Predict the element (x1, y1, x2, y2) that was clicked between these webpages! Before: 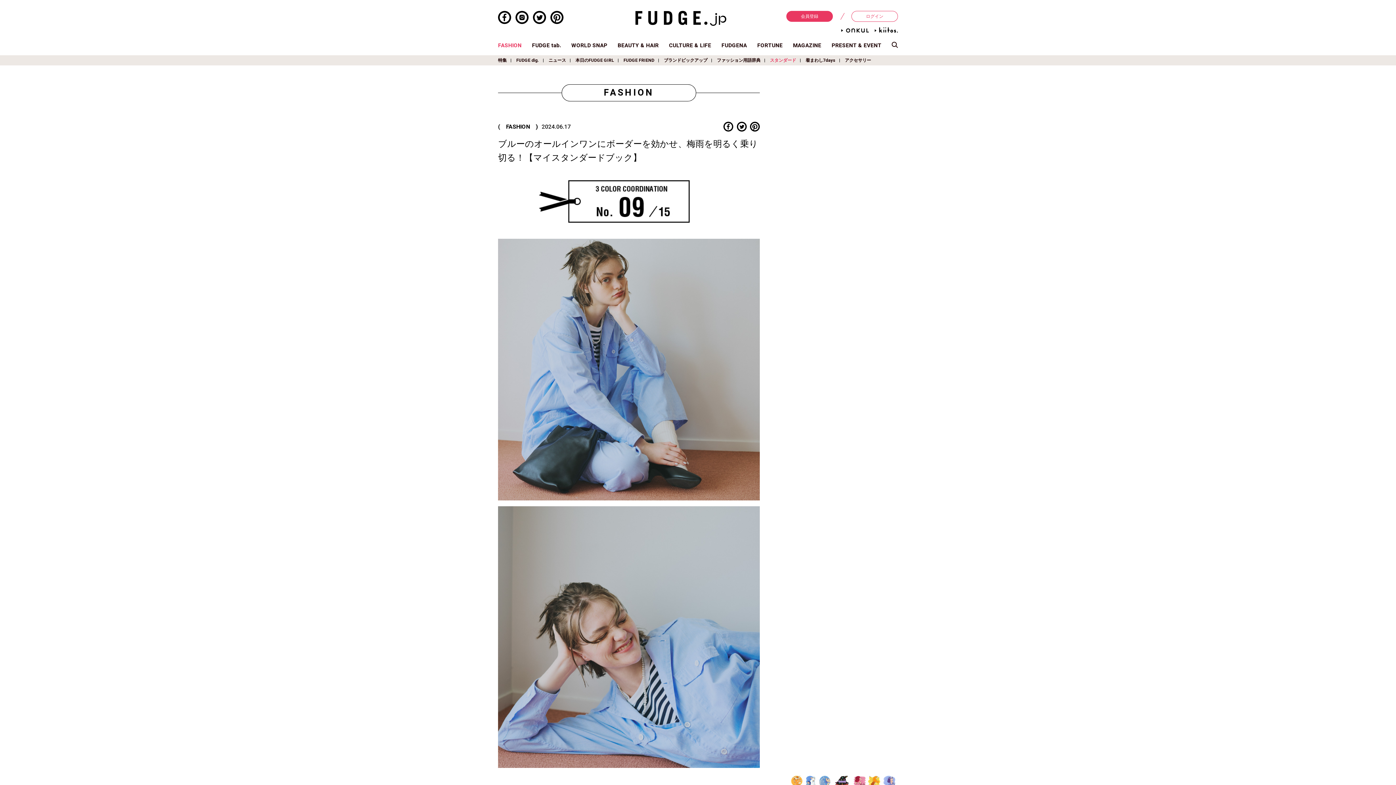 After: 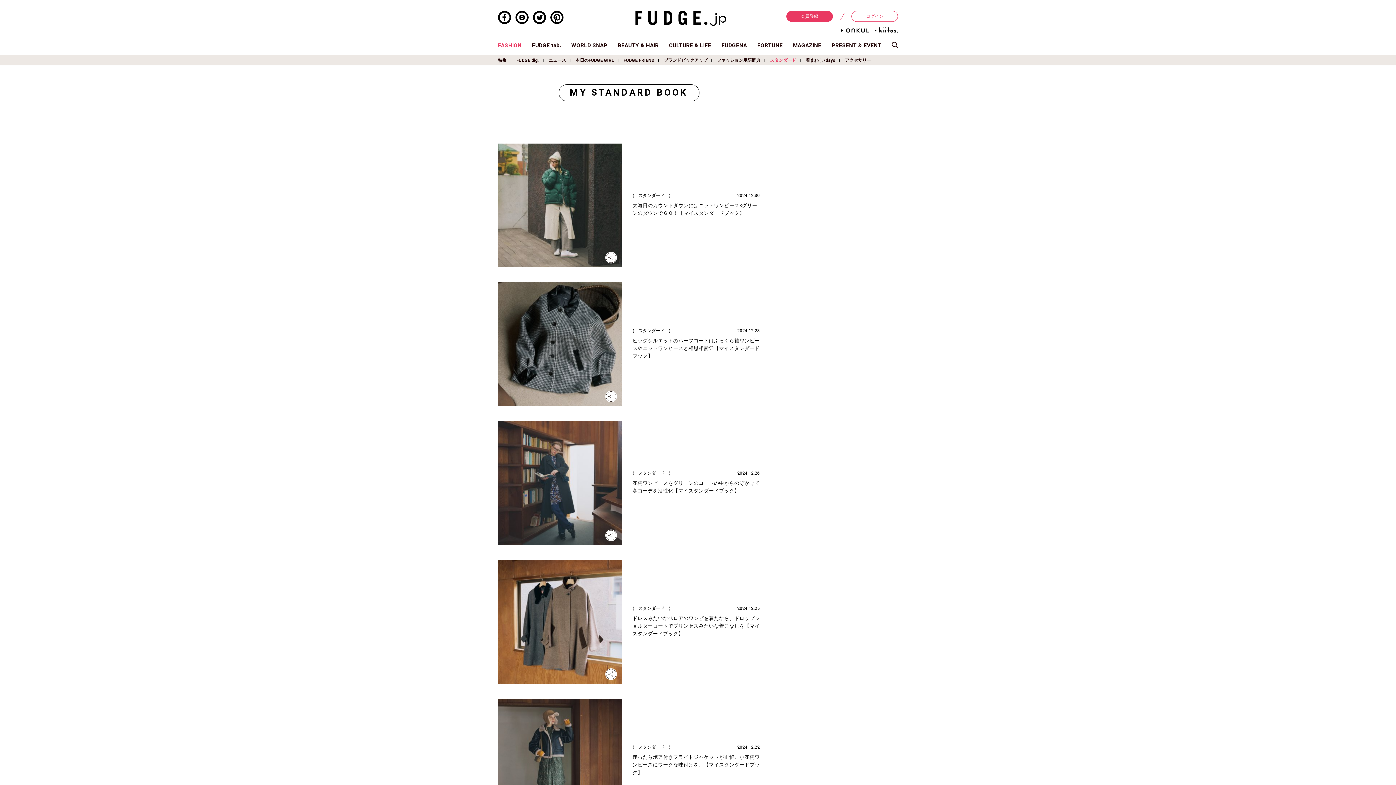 Action: label: スタンダード bbox: (770, 57, 796, 63)